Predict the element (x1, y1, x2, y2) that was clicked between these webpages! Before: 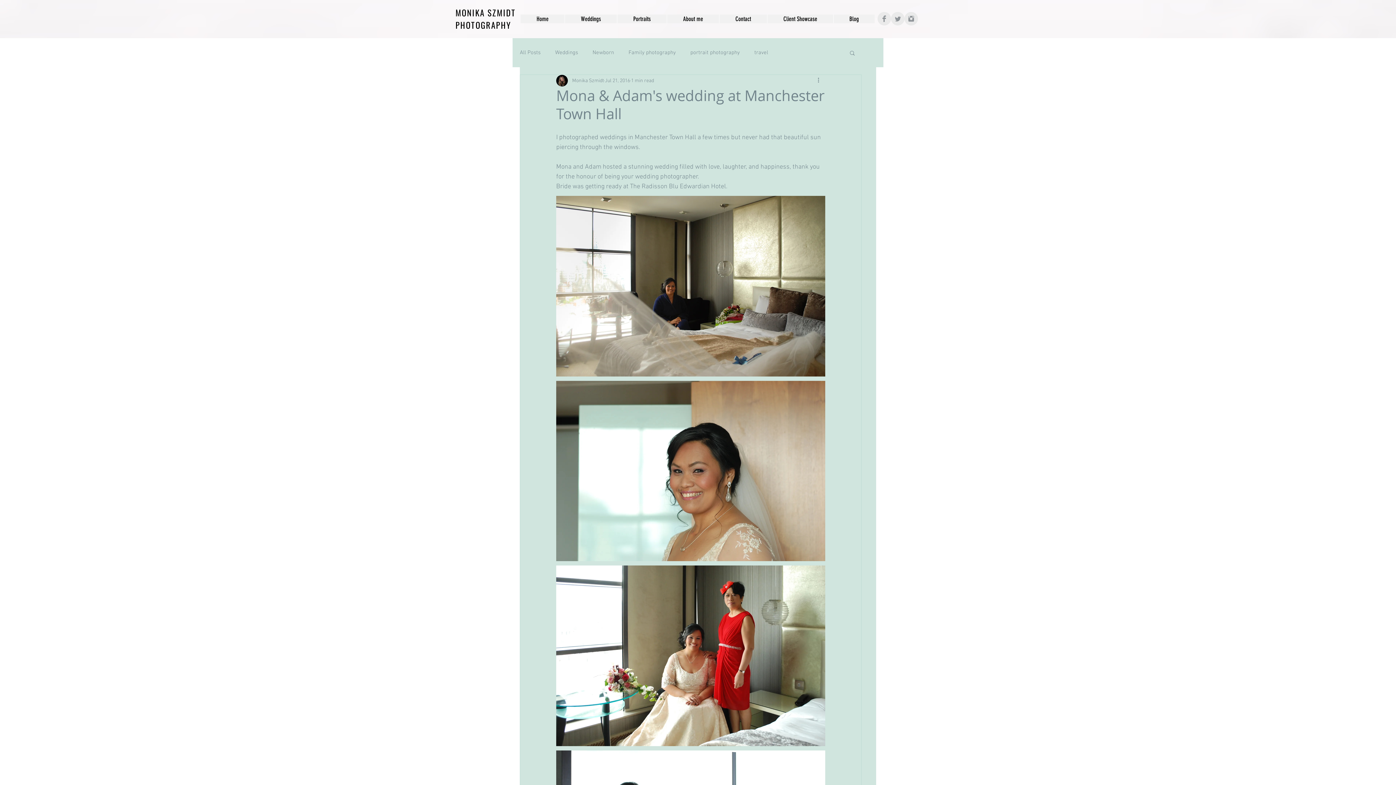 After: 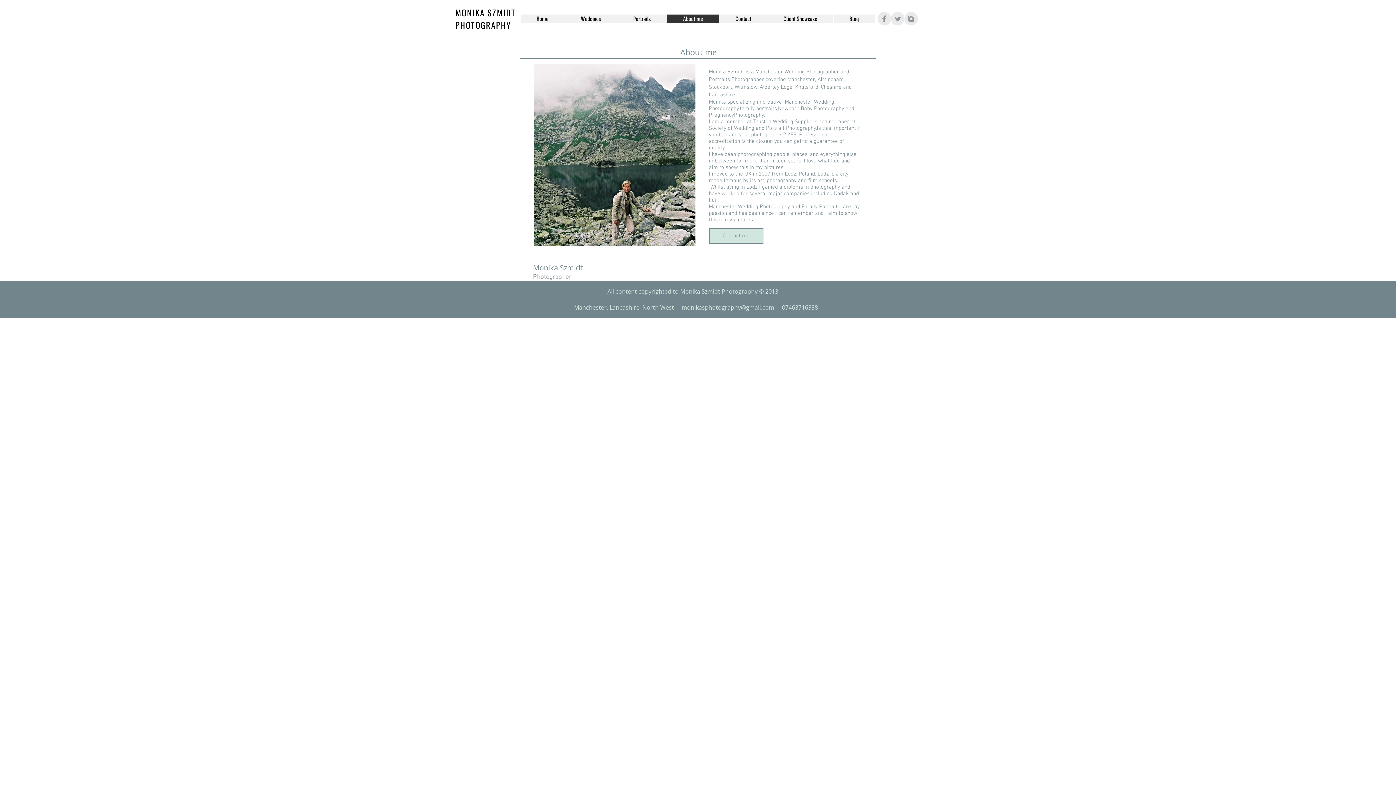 Action: label: About me bbox: (666, 14, 719, 23)